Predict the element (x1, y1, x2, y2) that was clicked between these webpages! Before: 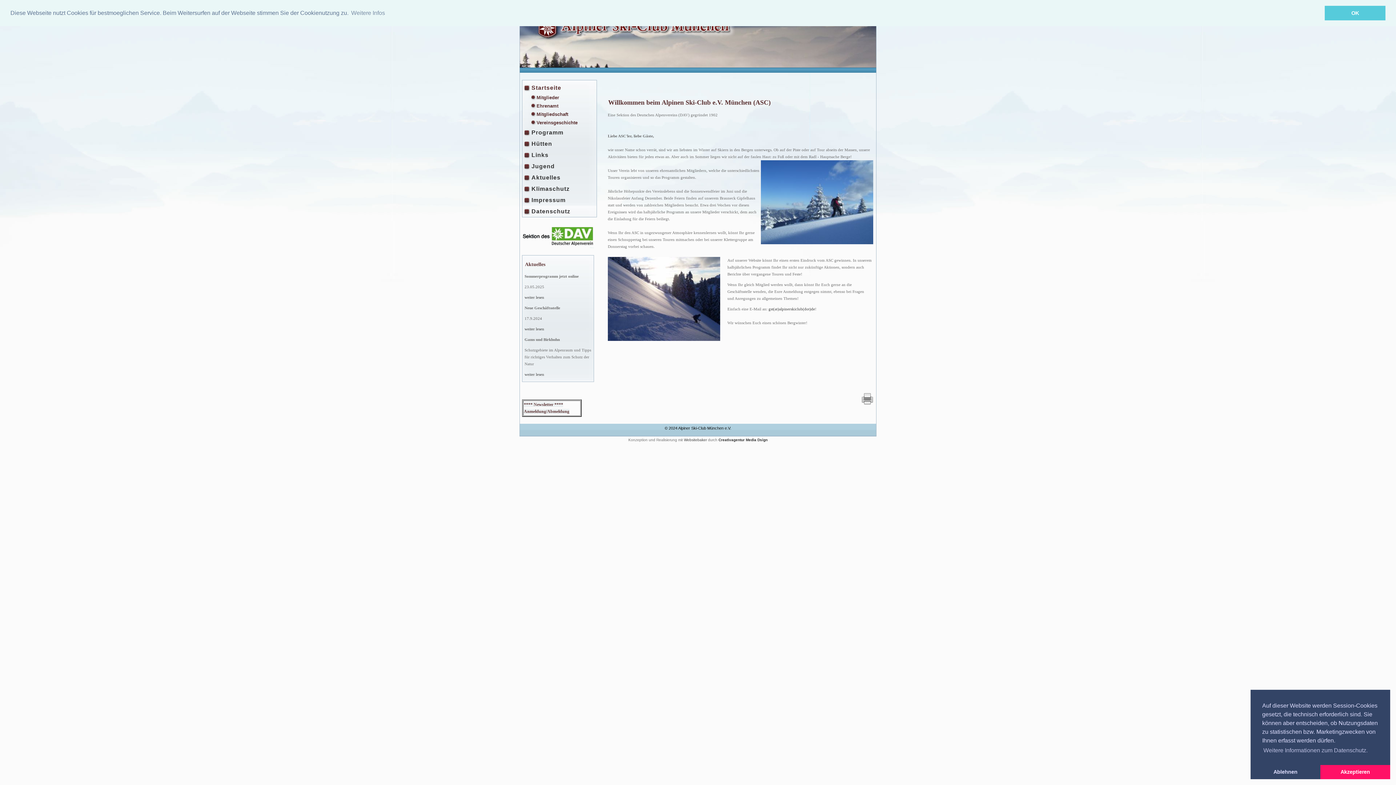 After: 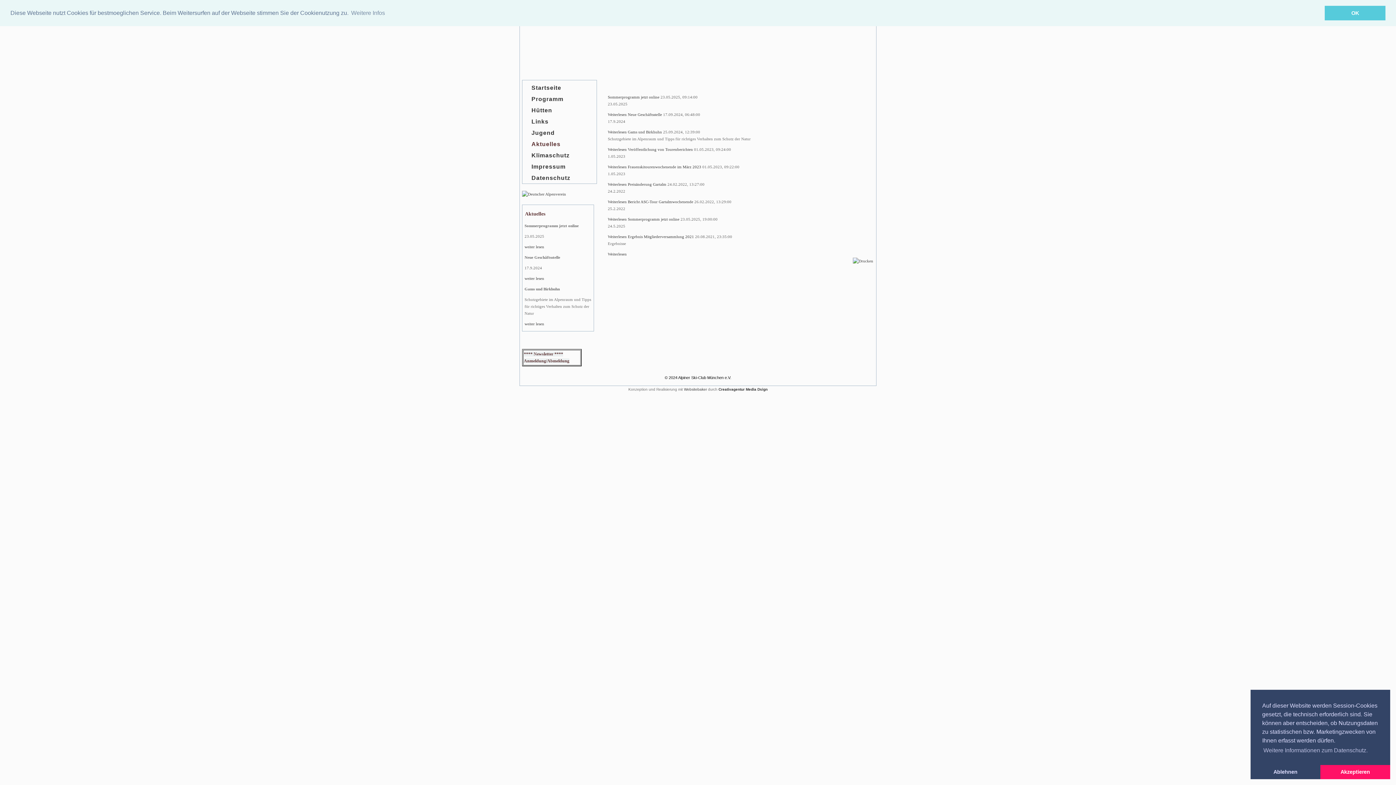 Action: bbox: (524, 172, 597, 183) label: Aktuelles